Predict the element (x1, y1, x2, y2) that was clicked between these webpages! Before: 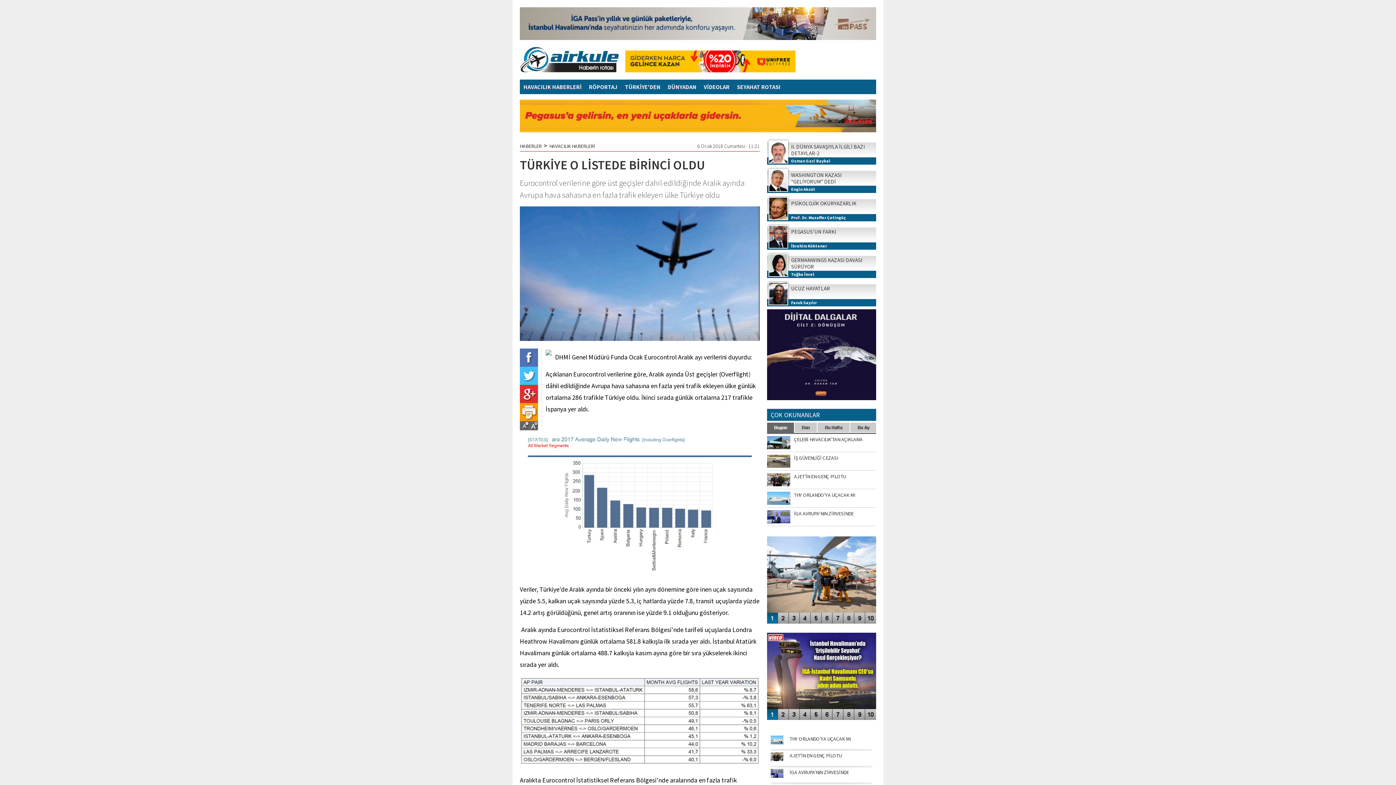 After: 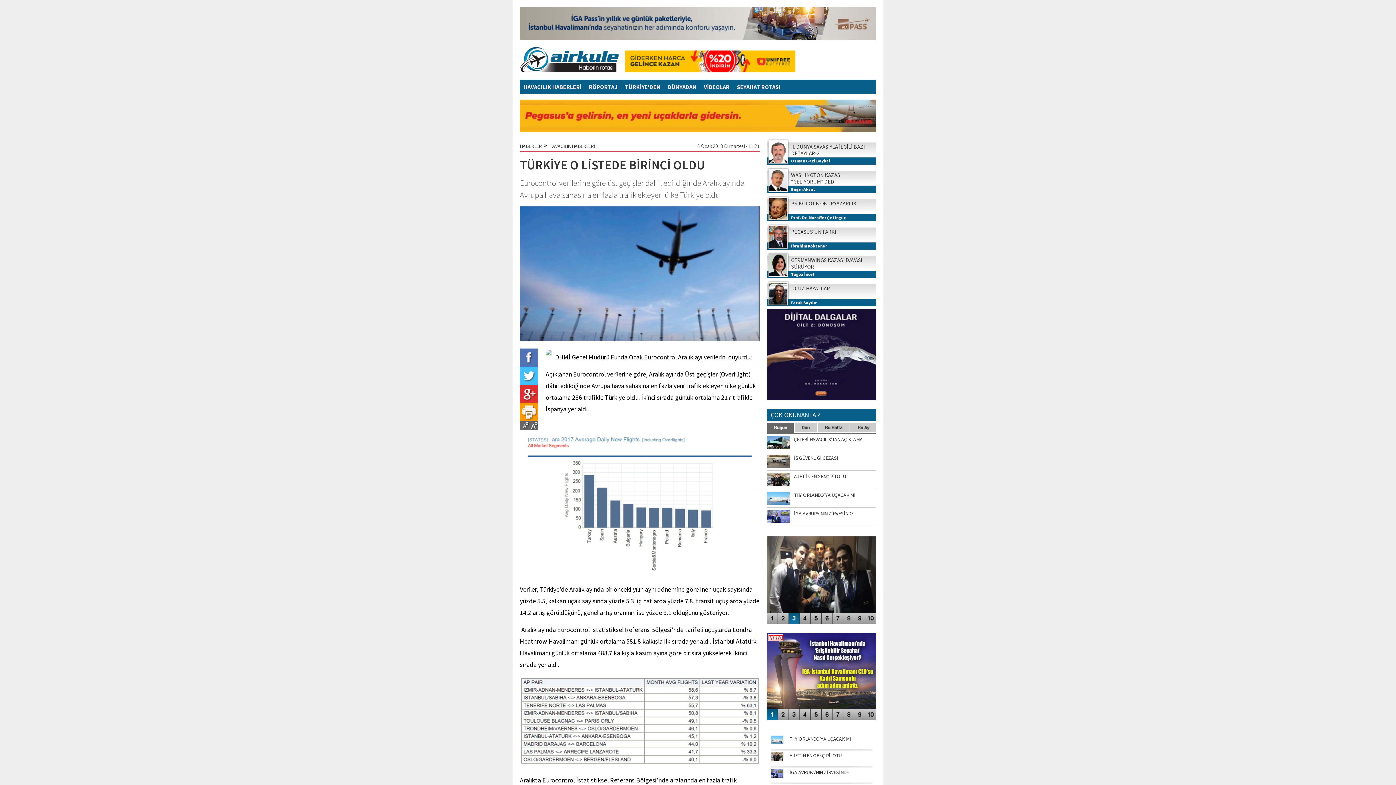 Action: bbox: (789, 618, 800, 625)